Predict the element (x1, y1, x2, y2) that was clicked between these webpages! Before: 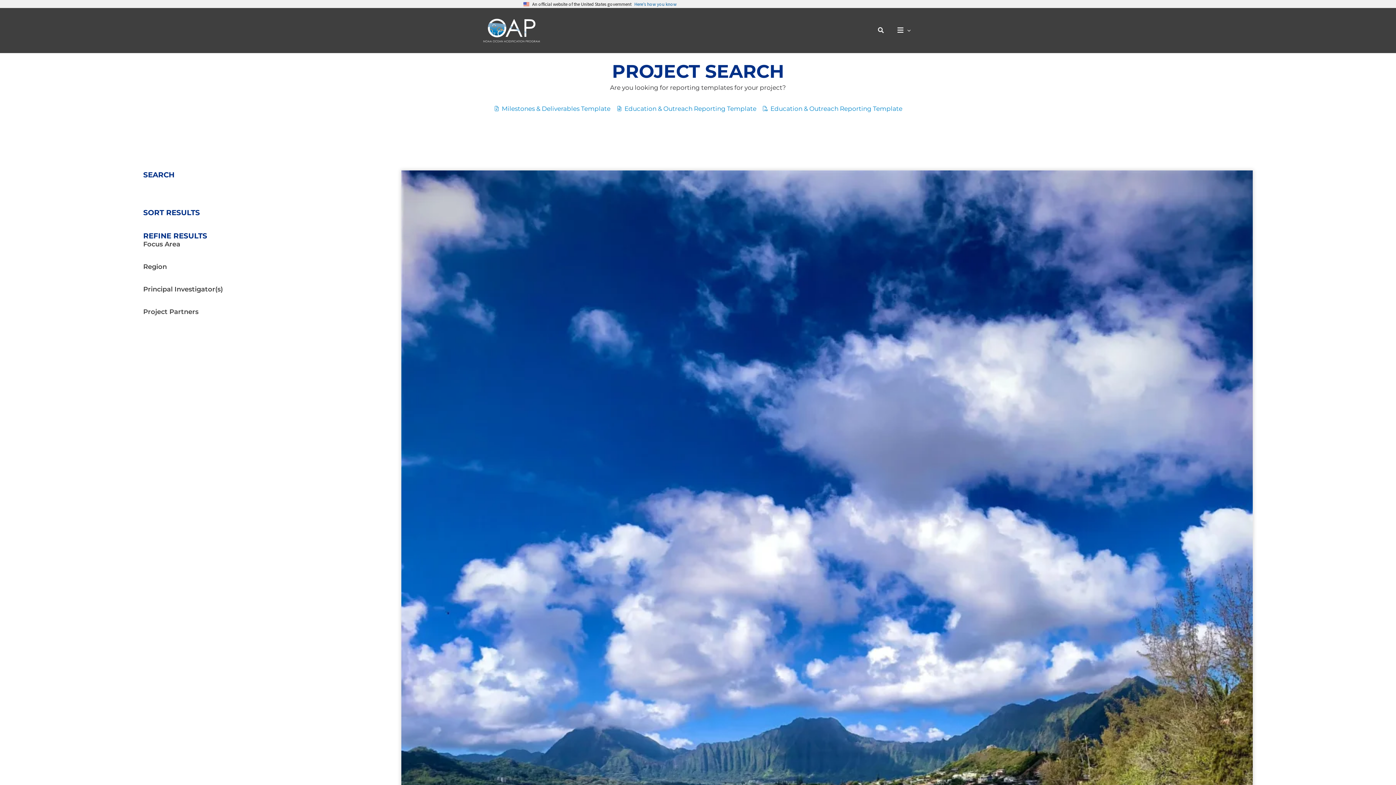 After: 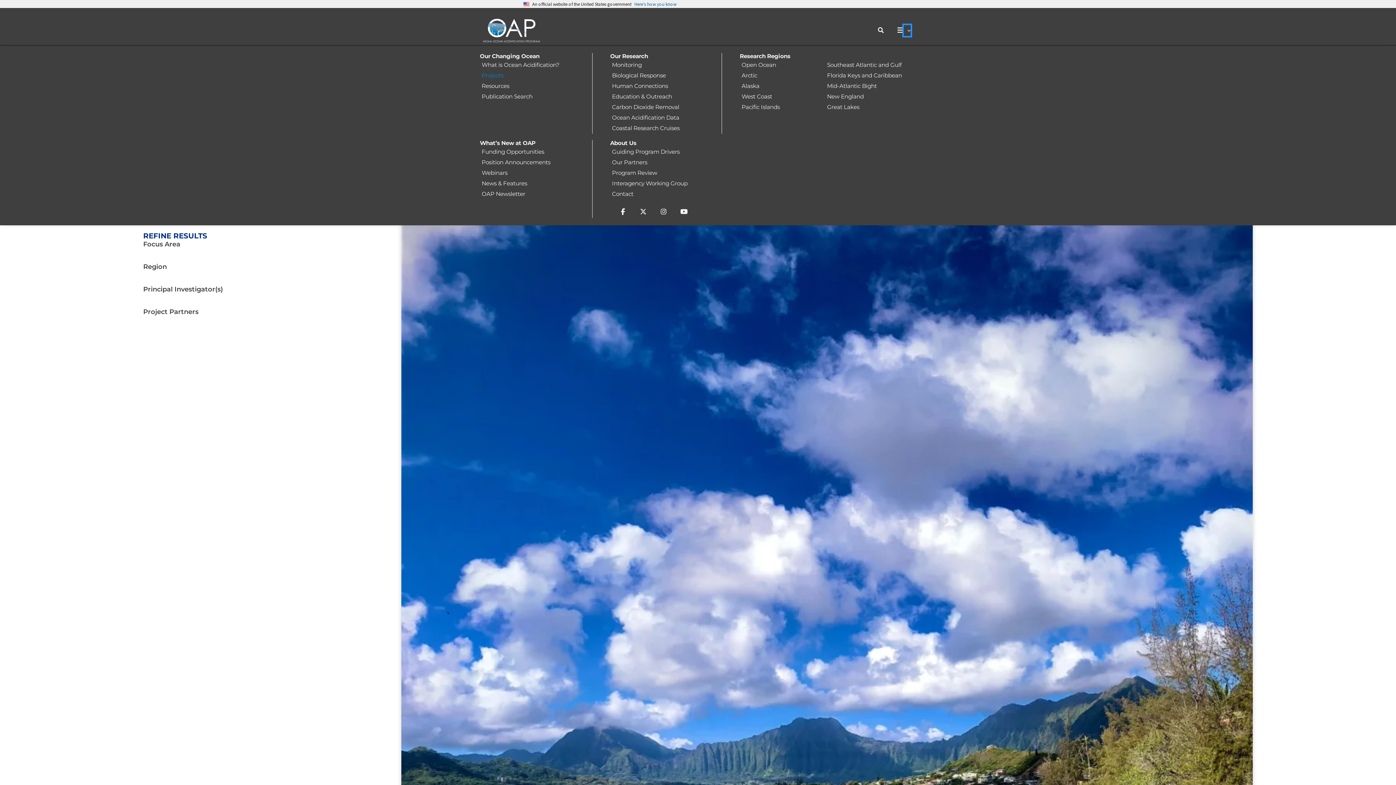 Action: bbox: (892, 25, 916, 35)